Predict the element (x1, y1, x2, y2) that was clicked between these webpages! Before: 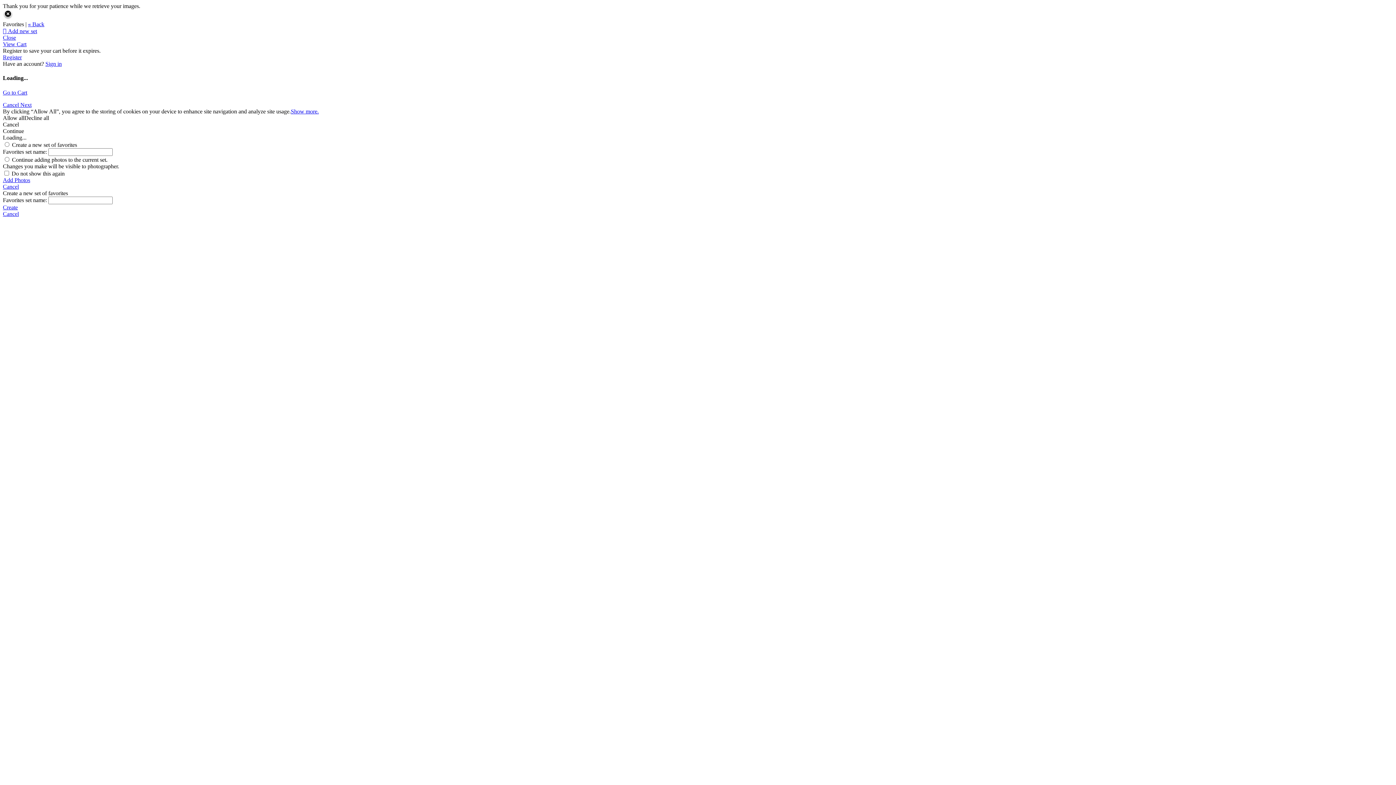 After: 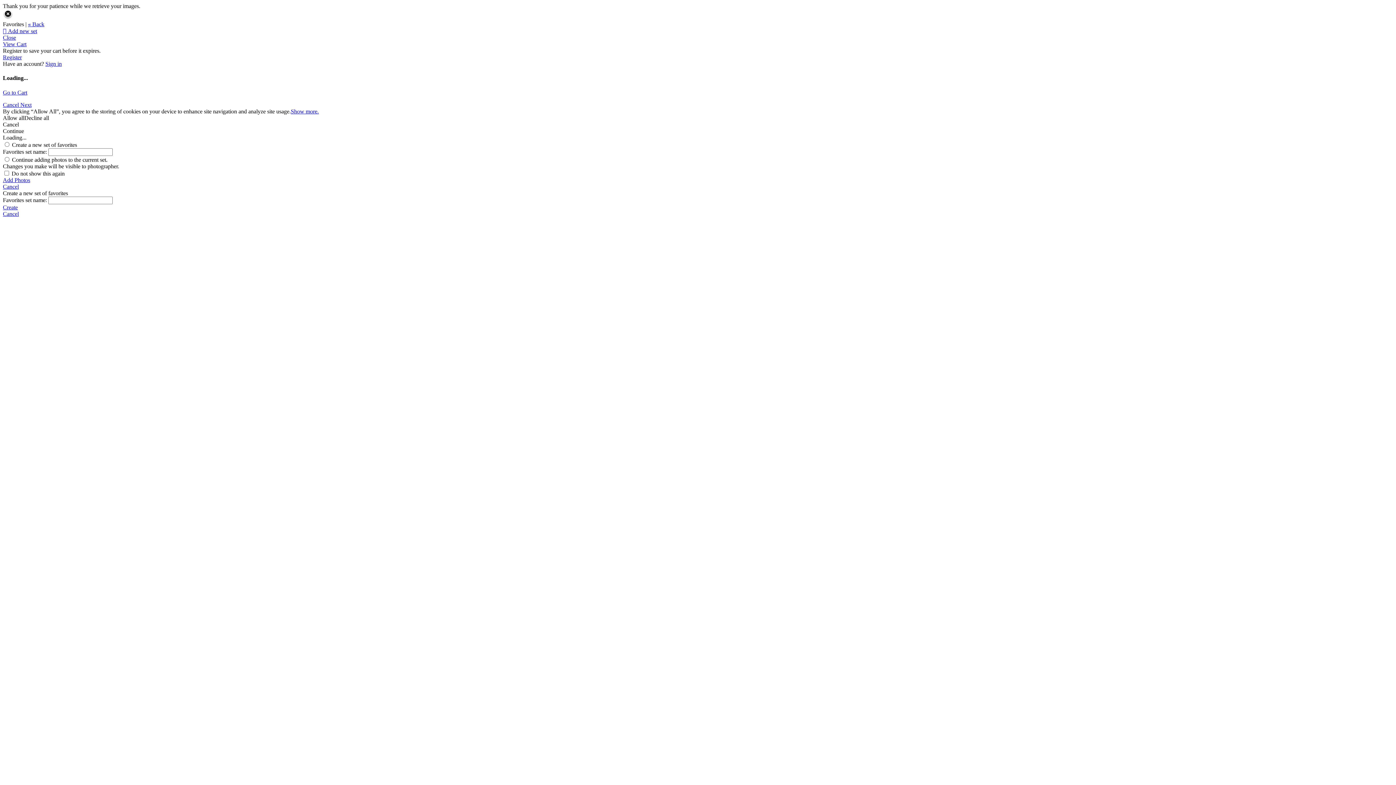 Action: bbox: (2, 210, 1393, 217) label: Cancel